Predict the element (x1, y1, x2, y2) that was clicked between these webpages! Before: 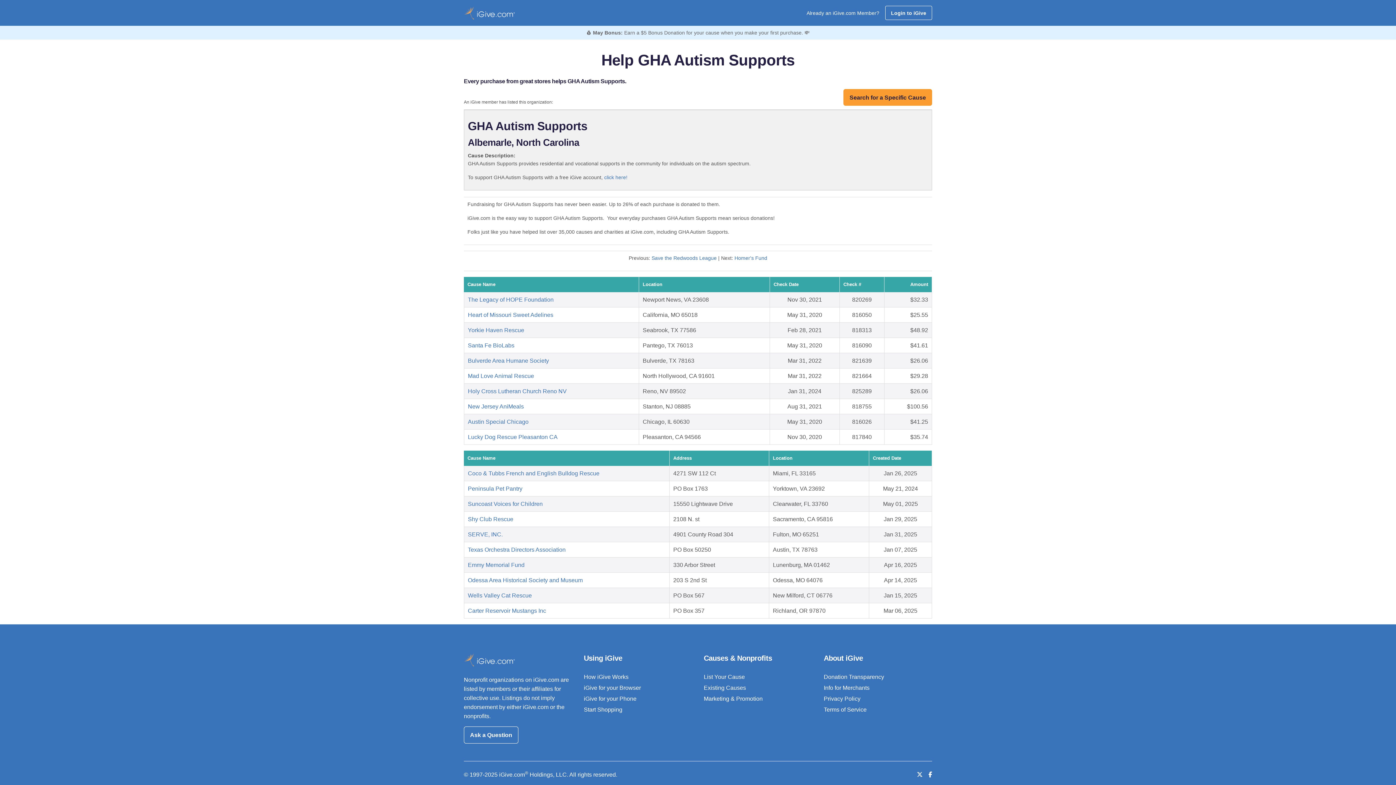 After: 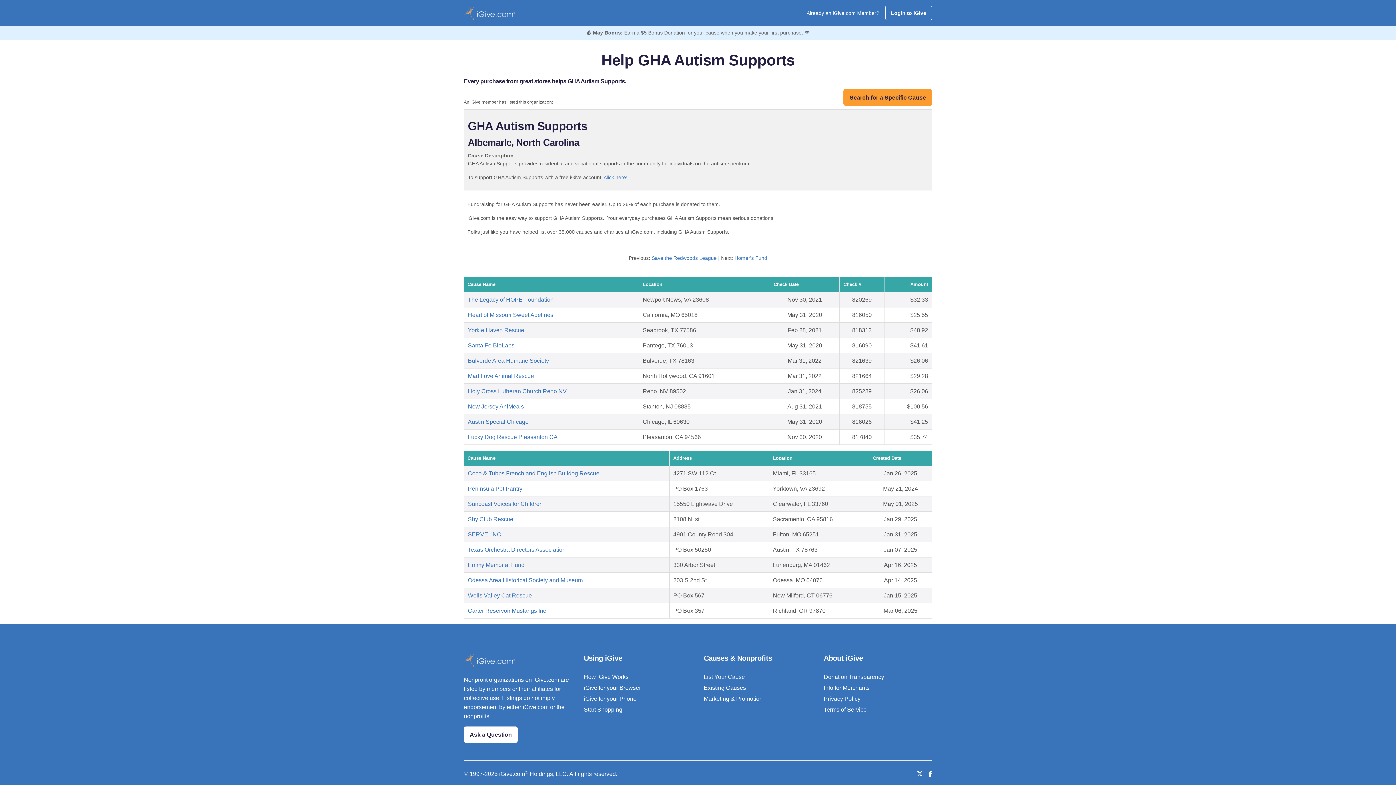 Action: bbox: (464, 727, 518, 743) label: Ask a Question